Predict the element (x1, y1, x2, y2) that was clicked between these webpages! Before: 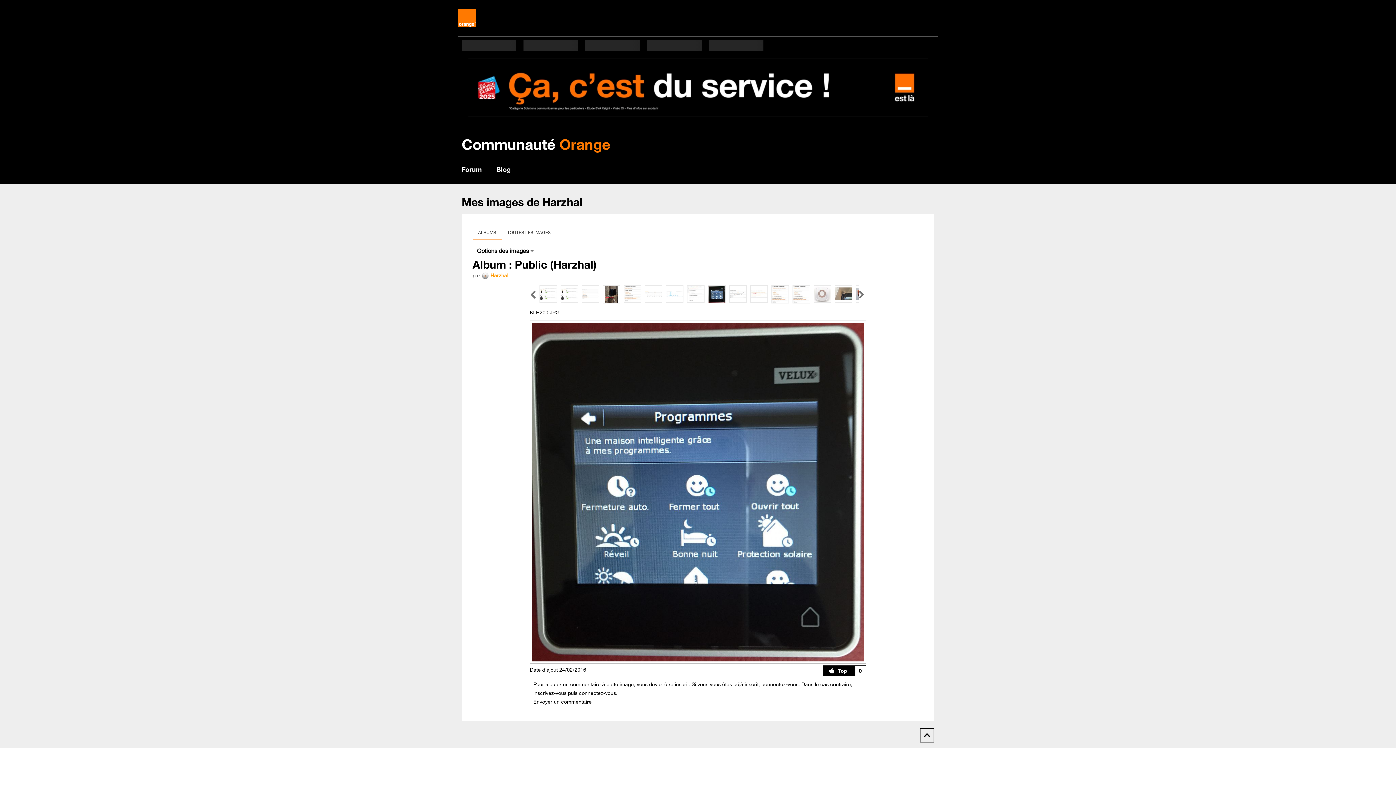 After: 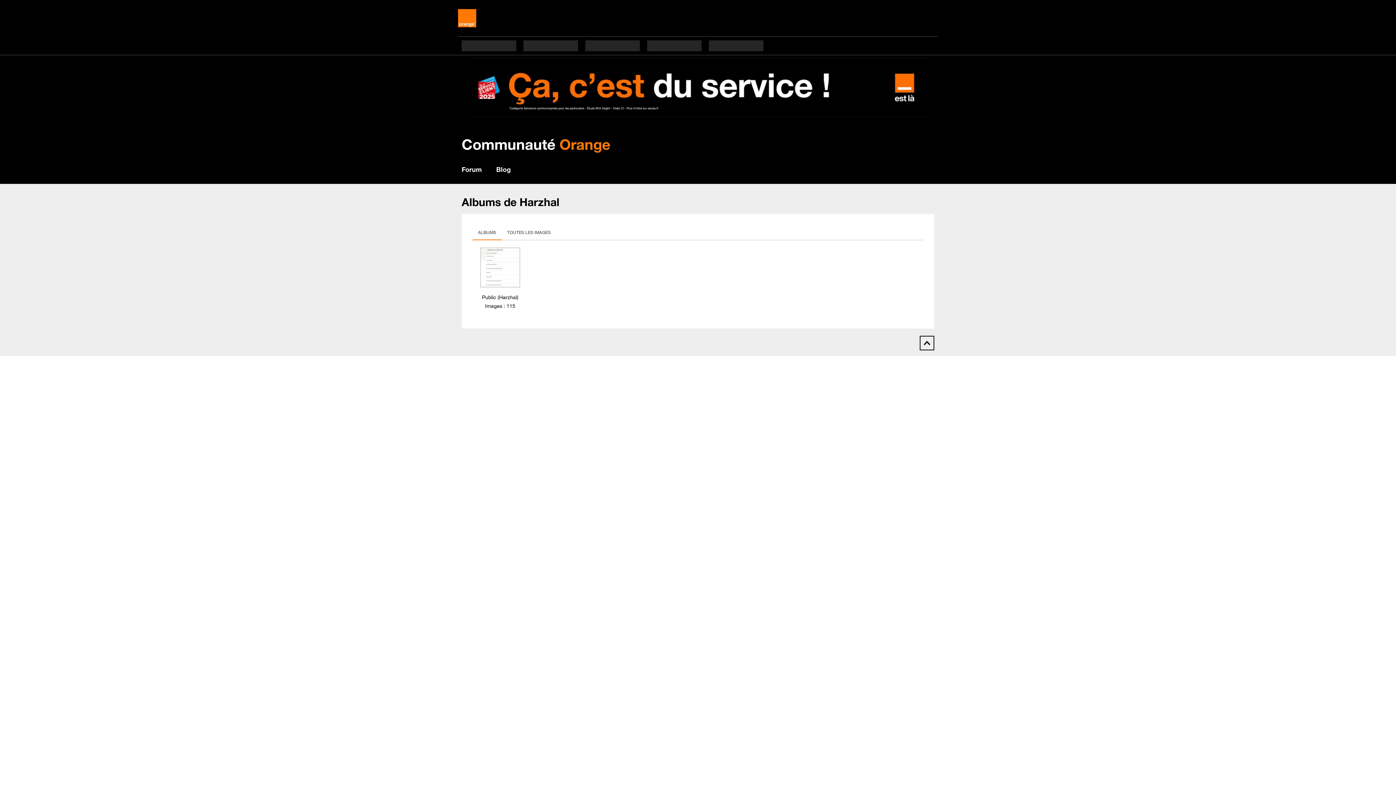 Action: label: ALBUMS bbox: (472, 225, 501, 240)